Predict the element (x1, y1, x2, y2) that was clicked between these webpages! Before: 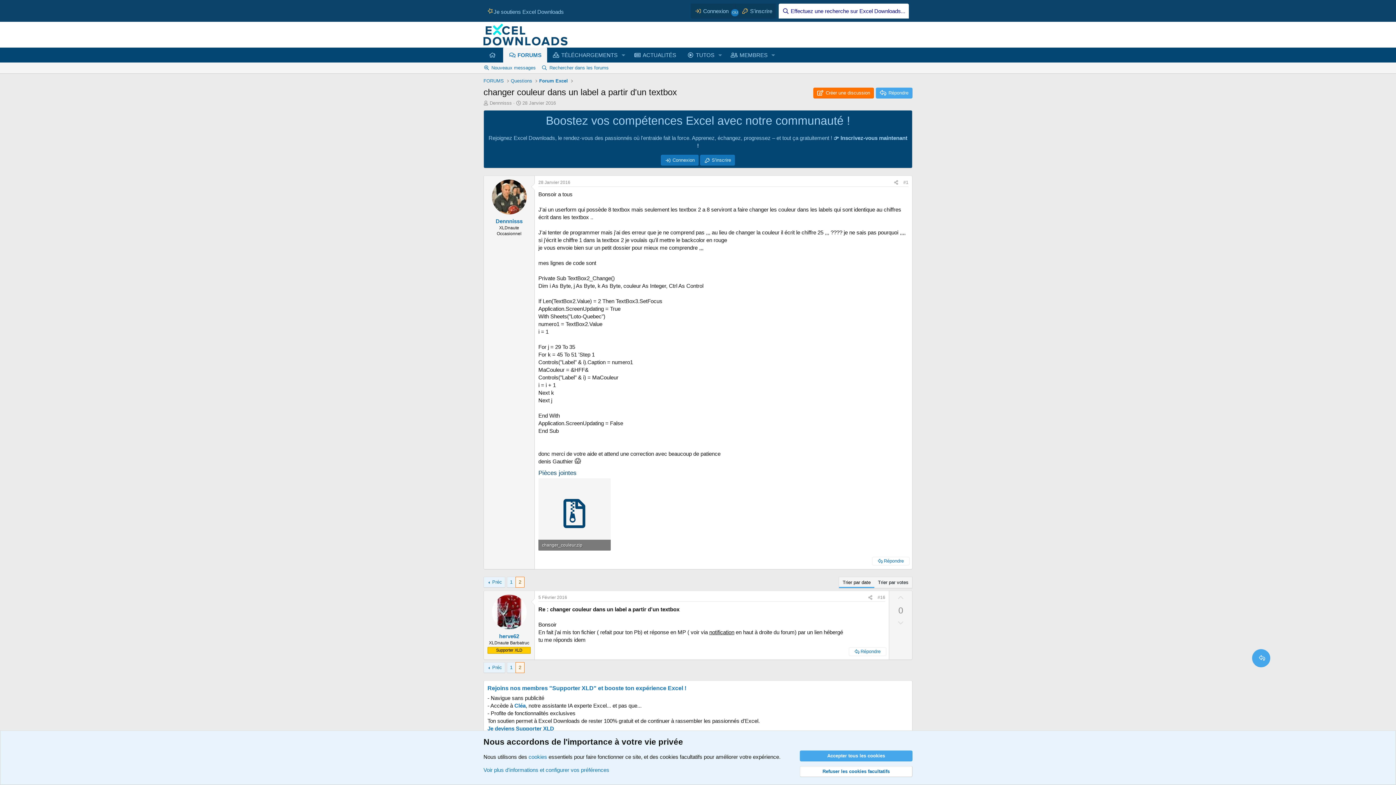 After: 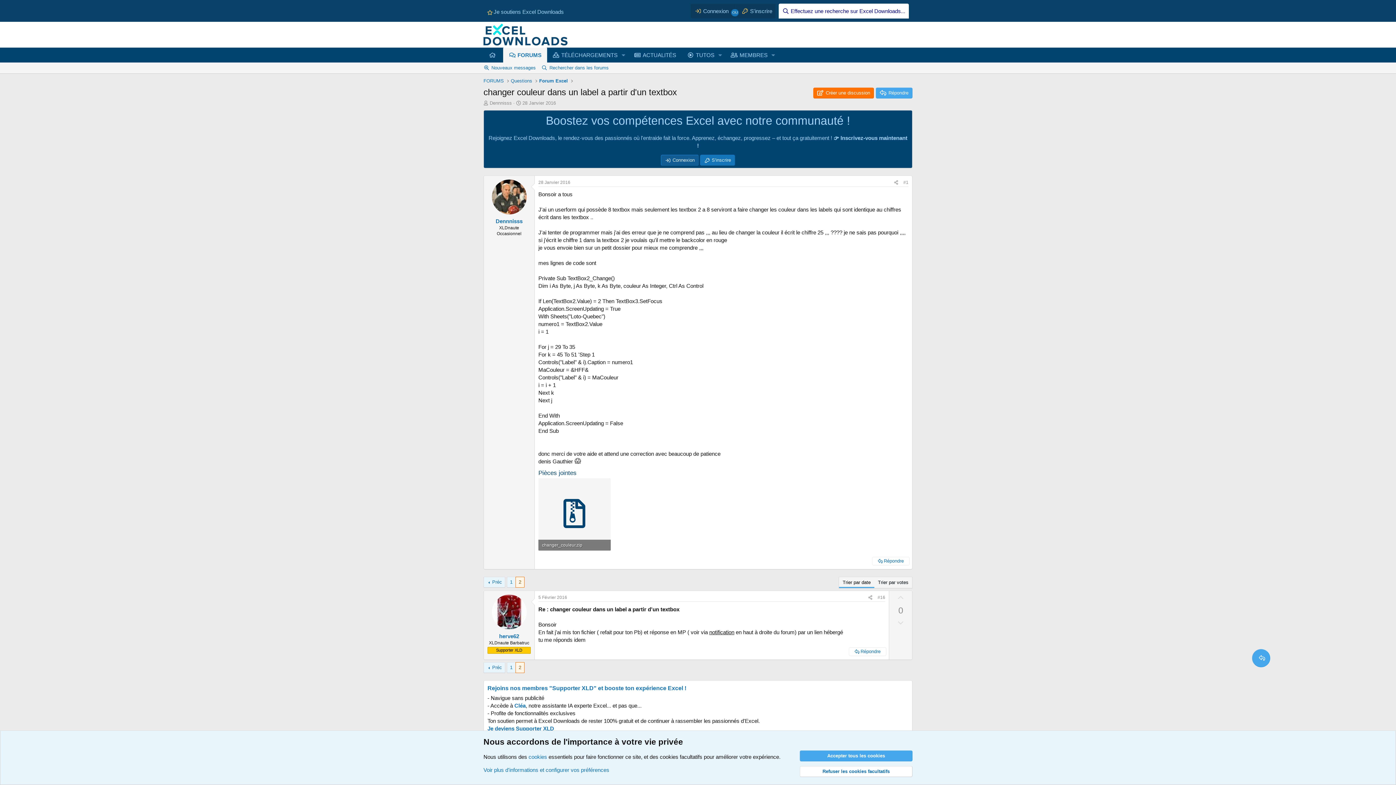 Action: label: Connexion bbox: (661, 154, 698, 165)